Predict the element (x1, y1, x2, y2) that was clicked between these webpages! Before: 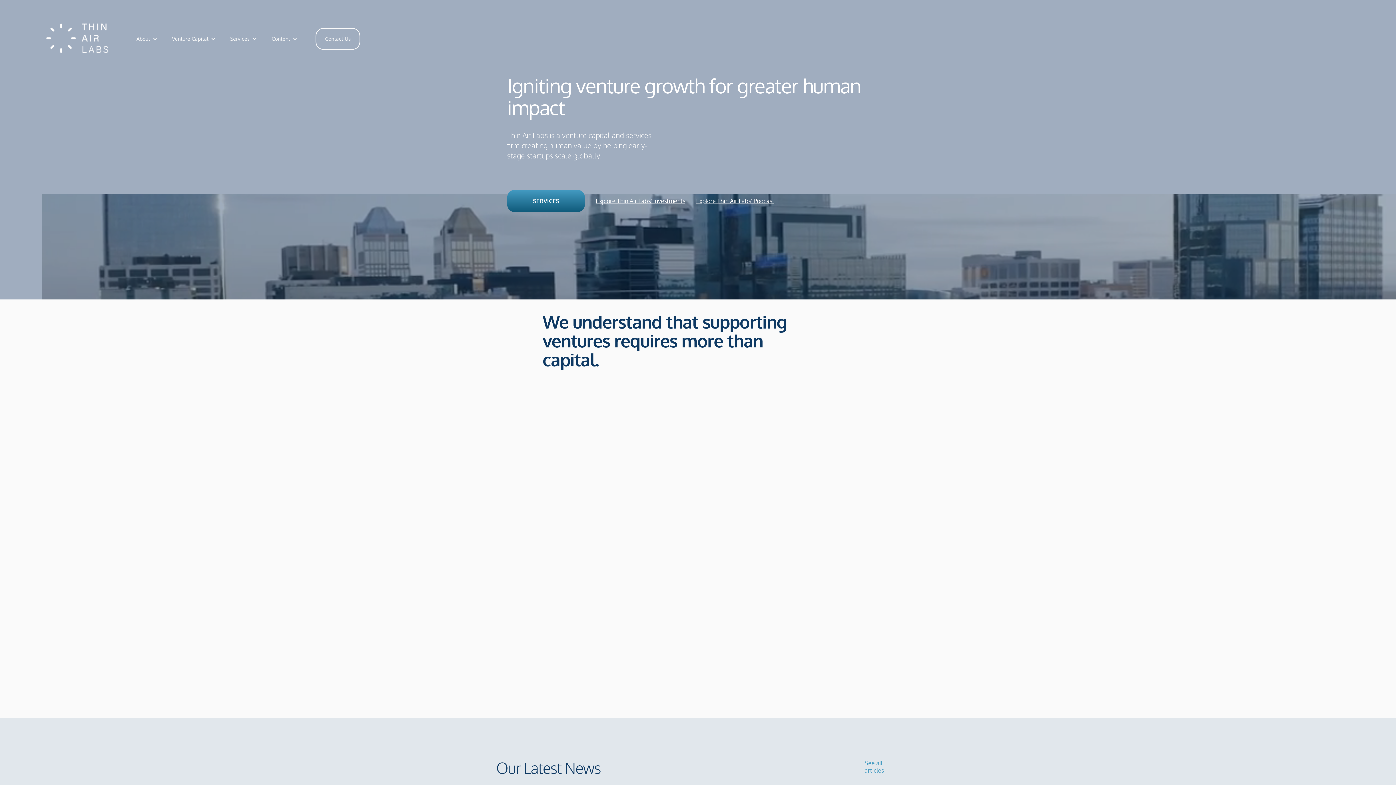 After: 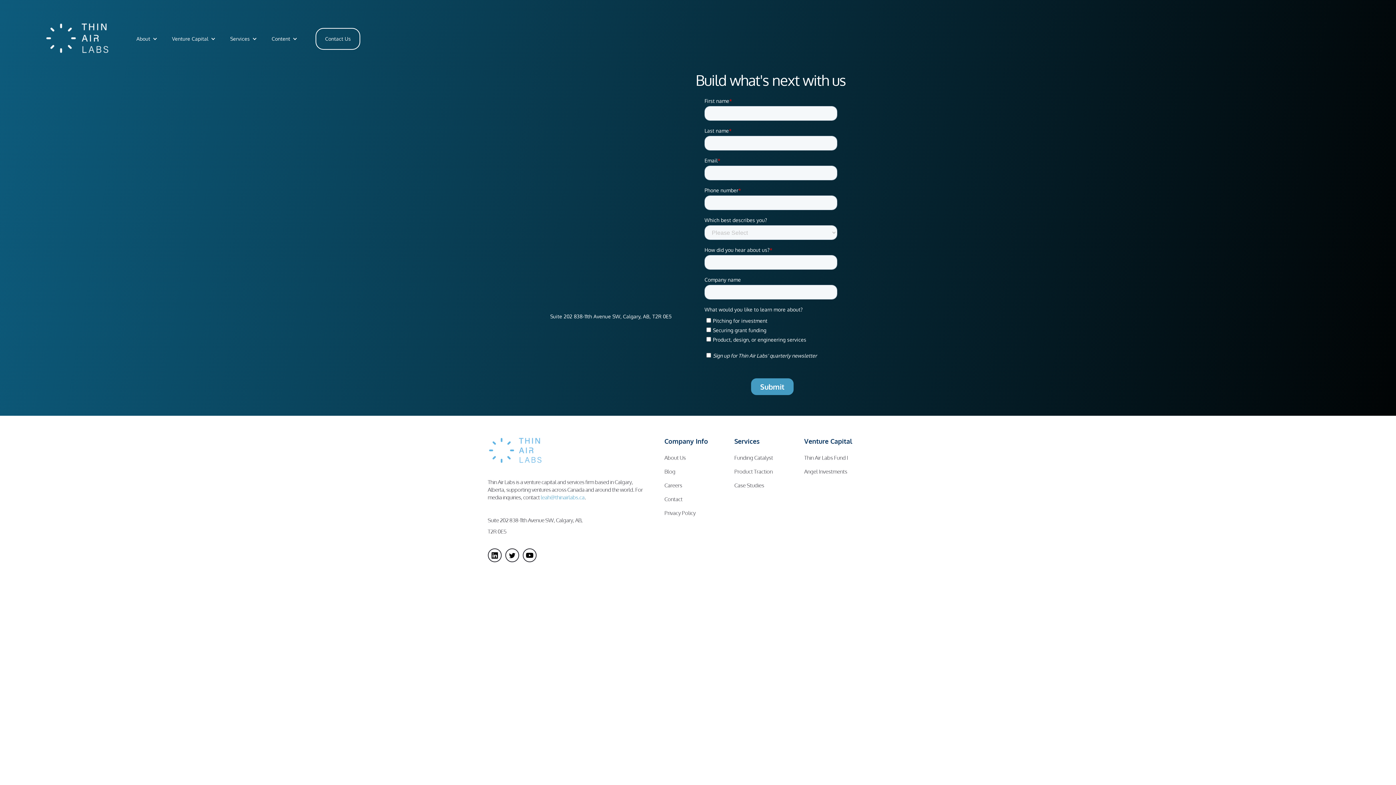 Action: label: Contact Us bbox: (315, 27, 360, 49)